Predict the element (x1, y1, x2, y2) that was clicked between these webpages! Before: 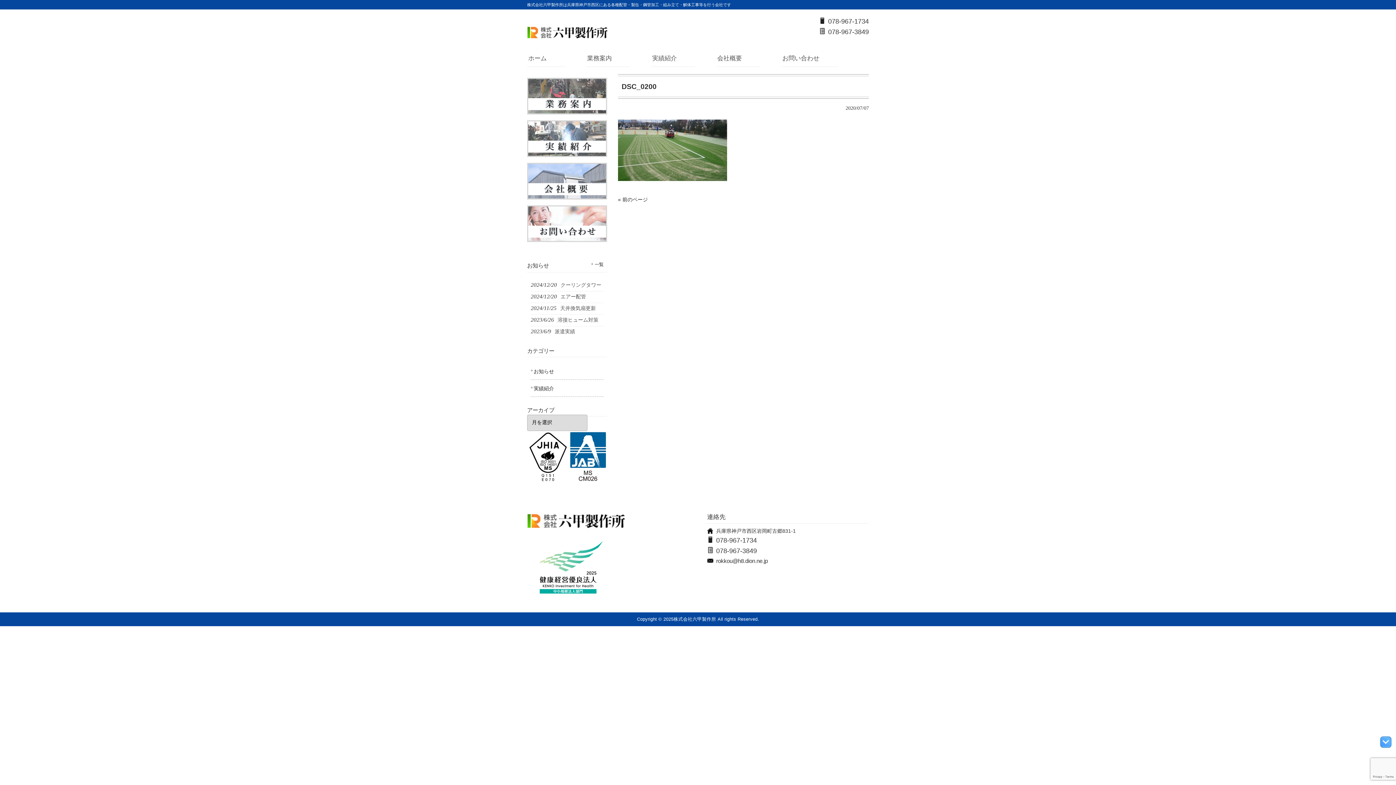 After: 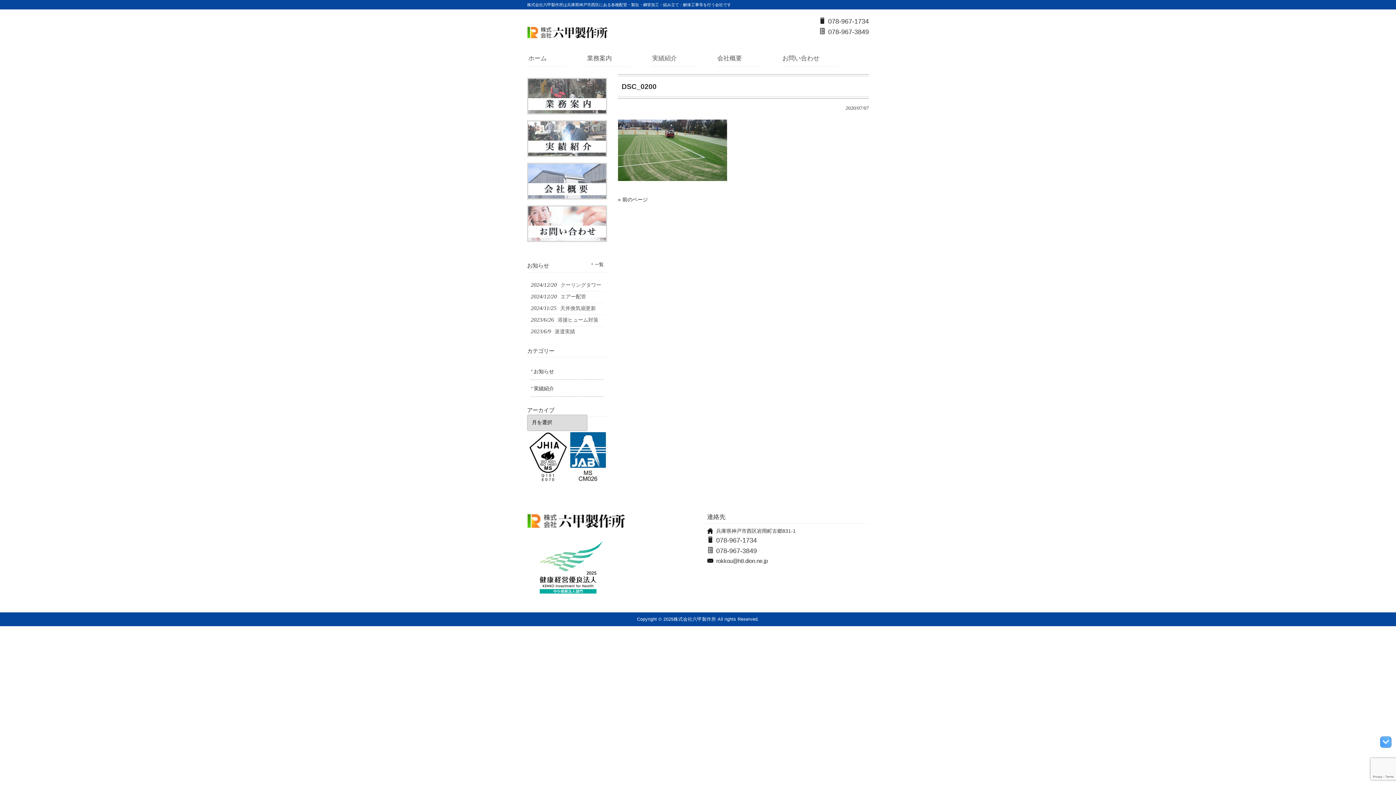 Action: label: « 前のページ bbox: (618, 196, 648, 202)